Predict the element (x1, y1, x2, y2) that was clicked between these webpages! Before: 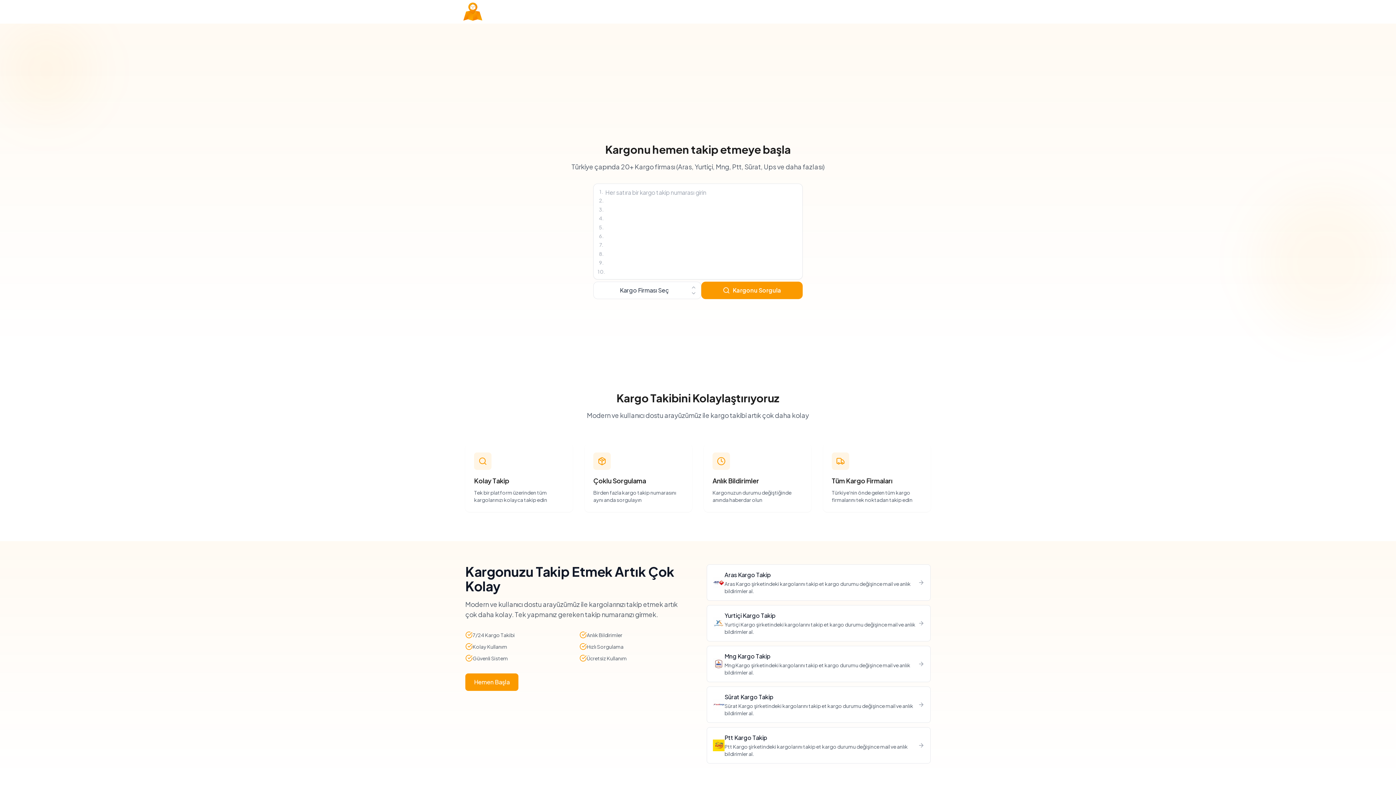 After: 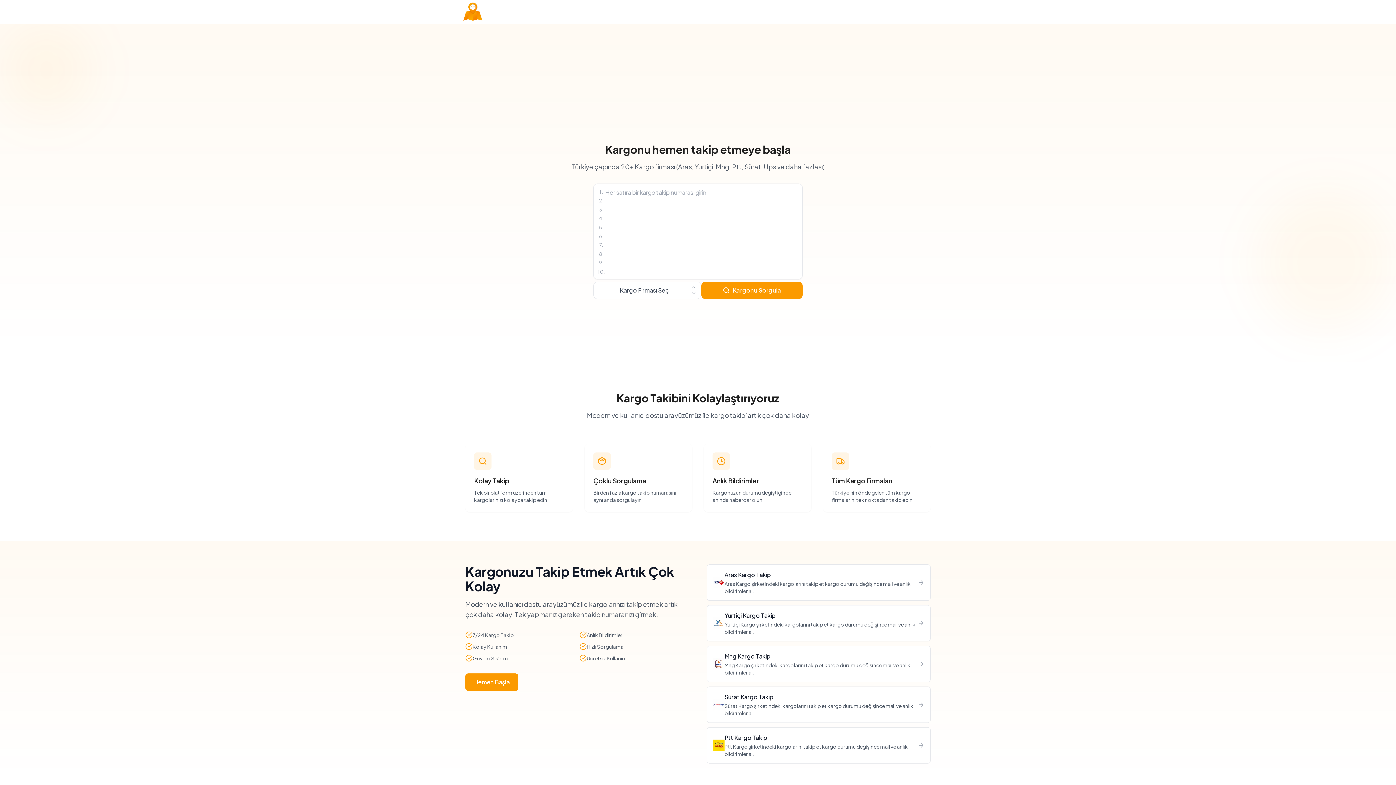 Action: bbox: (462, 1, 482, 21)